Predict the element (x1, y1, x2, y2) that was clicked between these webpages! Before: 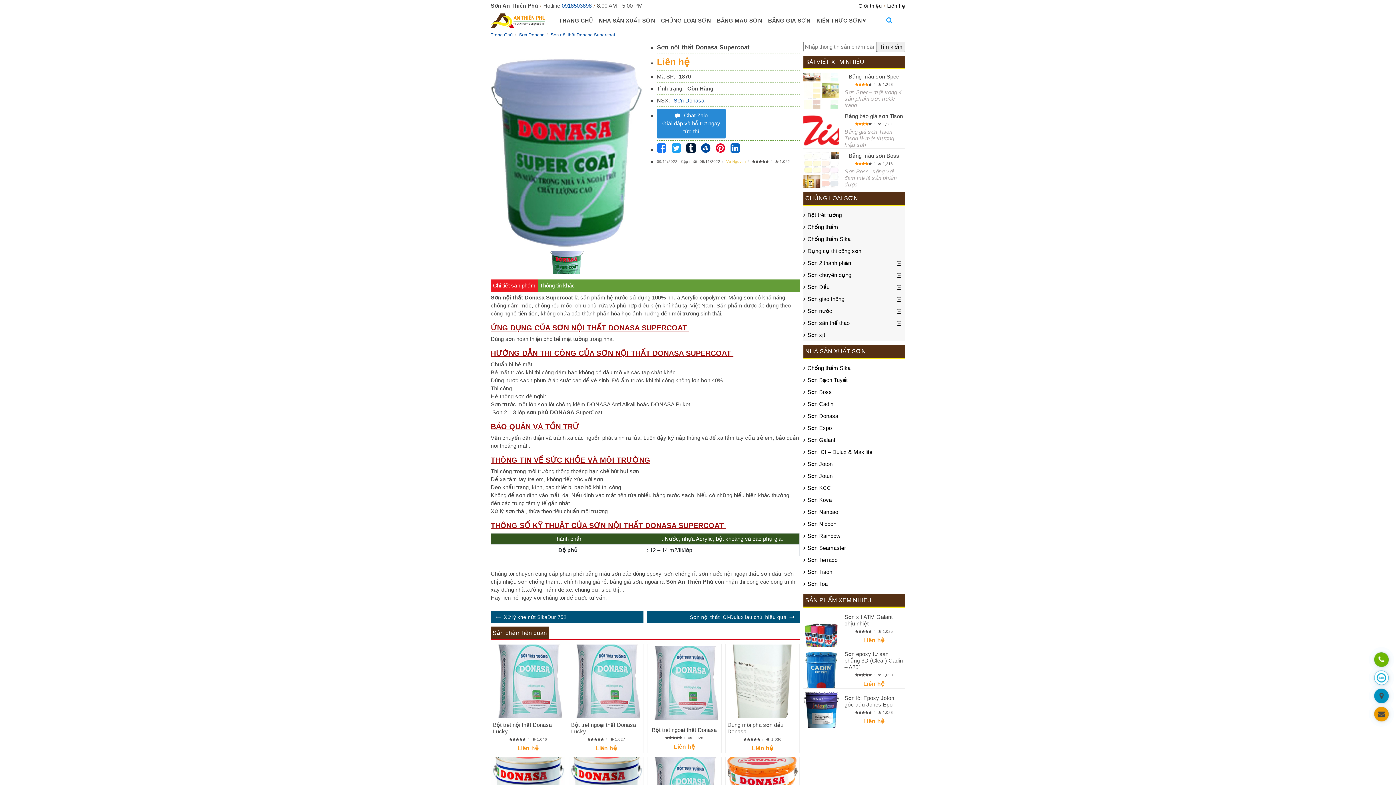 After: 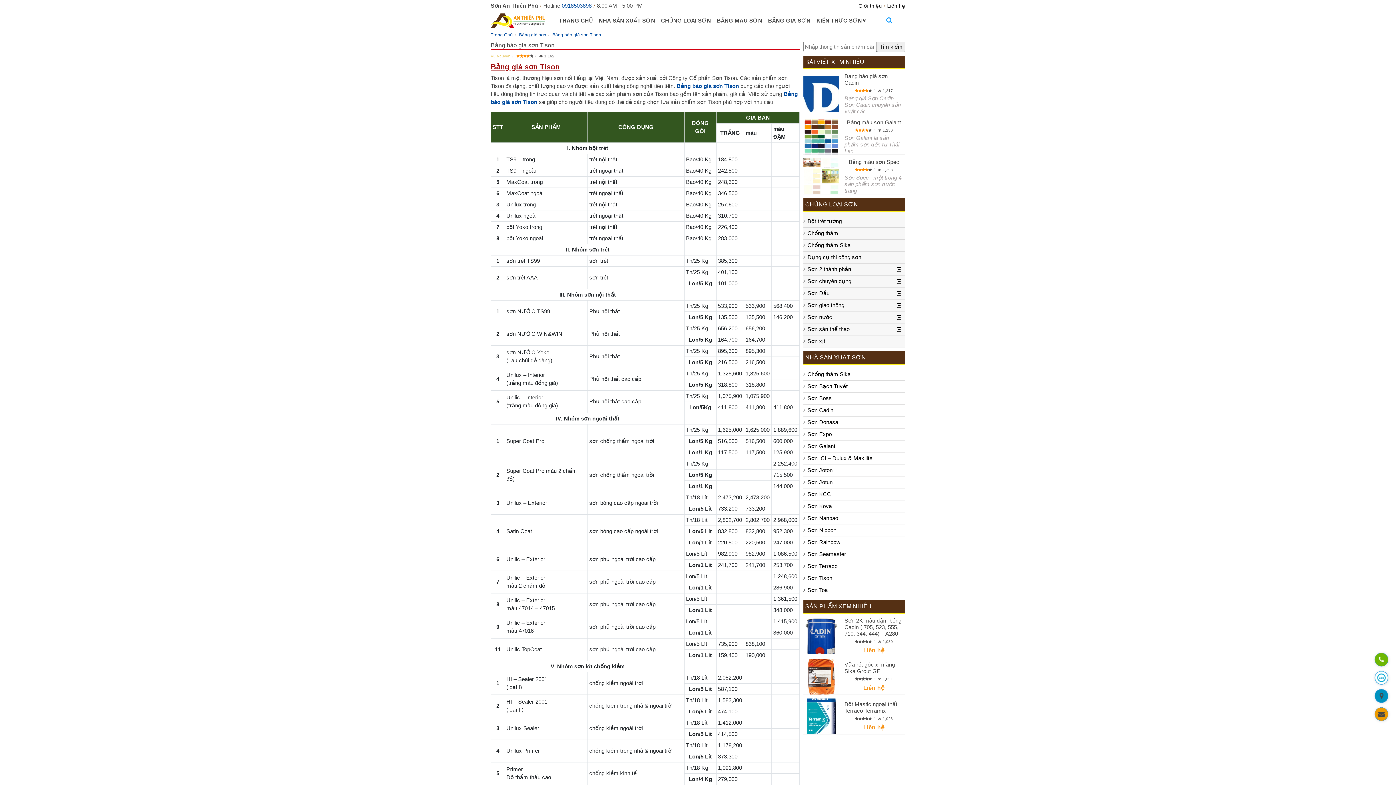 Action: label: Bảng báo giá sơn Tison bbox: (845, 112, 903, 119)